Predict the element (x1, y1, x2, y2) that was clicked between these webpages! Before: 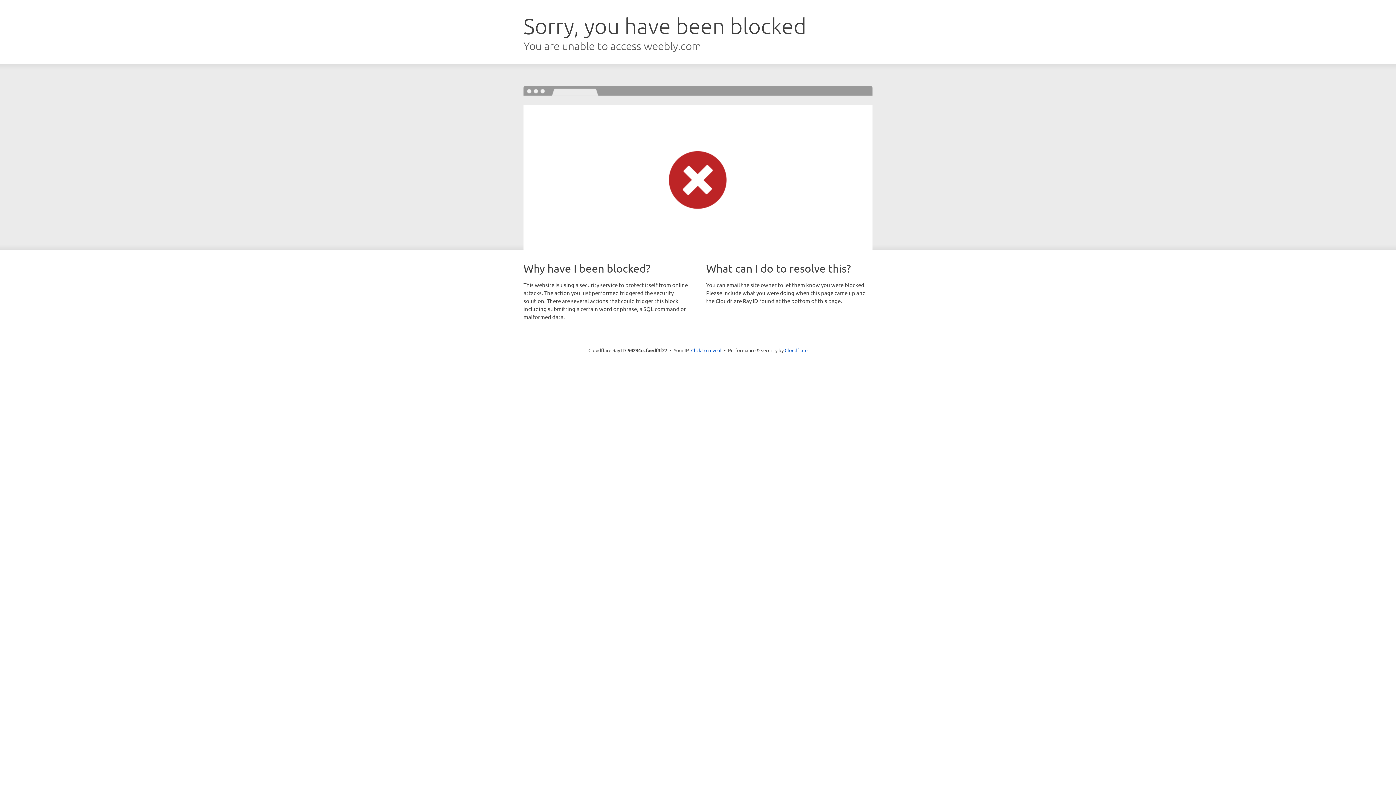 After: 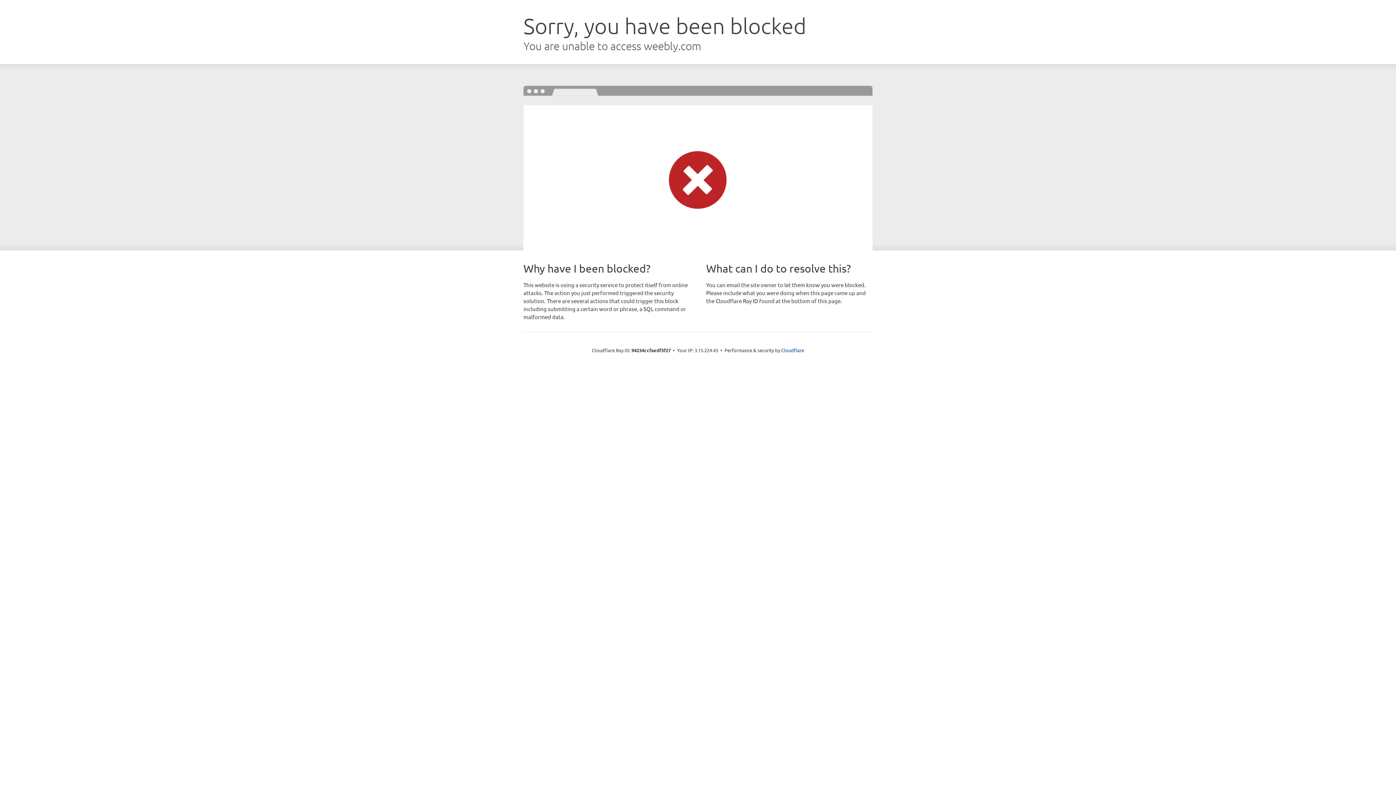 Action: label: Click to reveal bbox: (691, 346, 721, 353)